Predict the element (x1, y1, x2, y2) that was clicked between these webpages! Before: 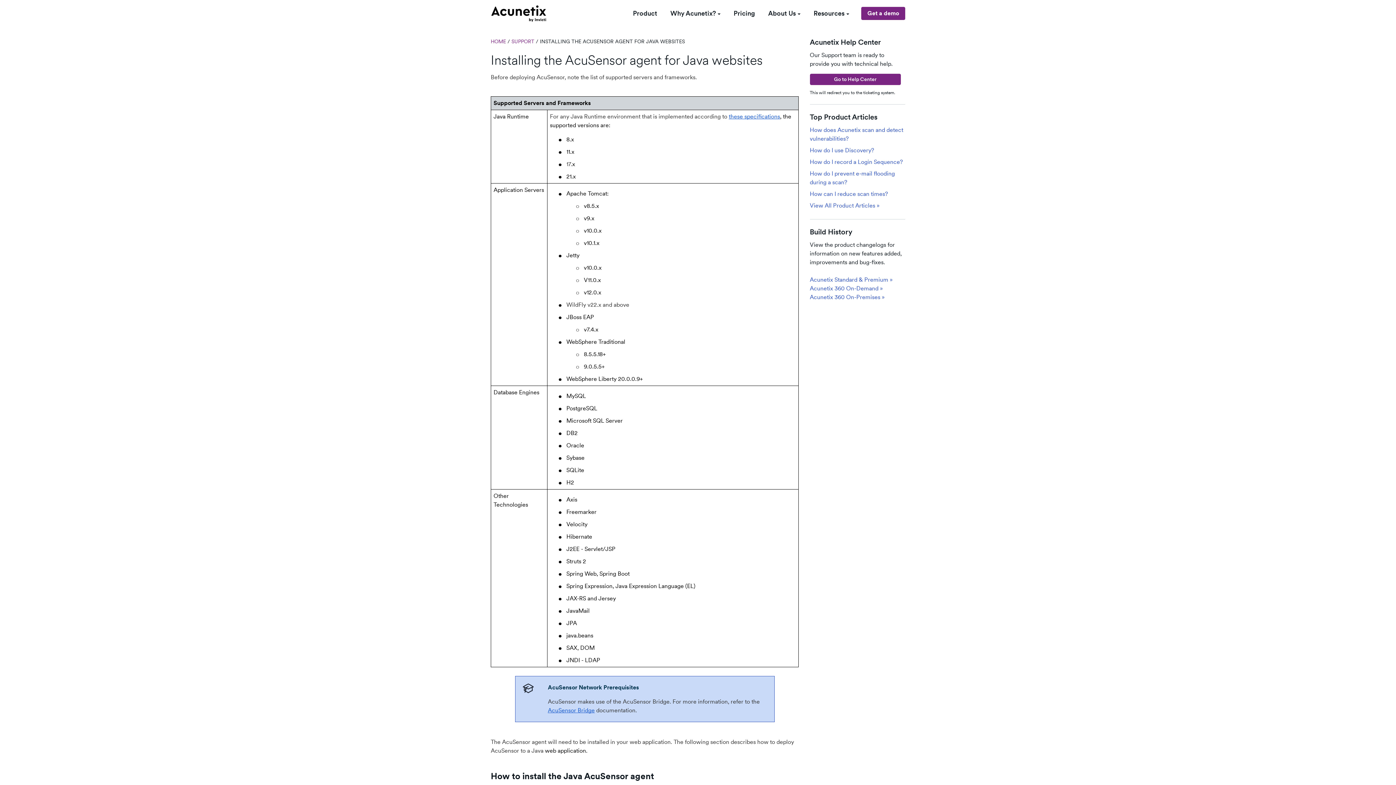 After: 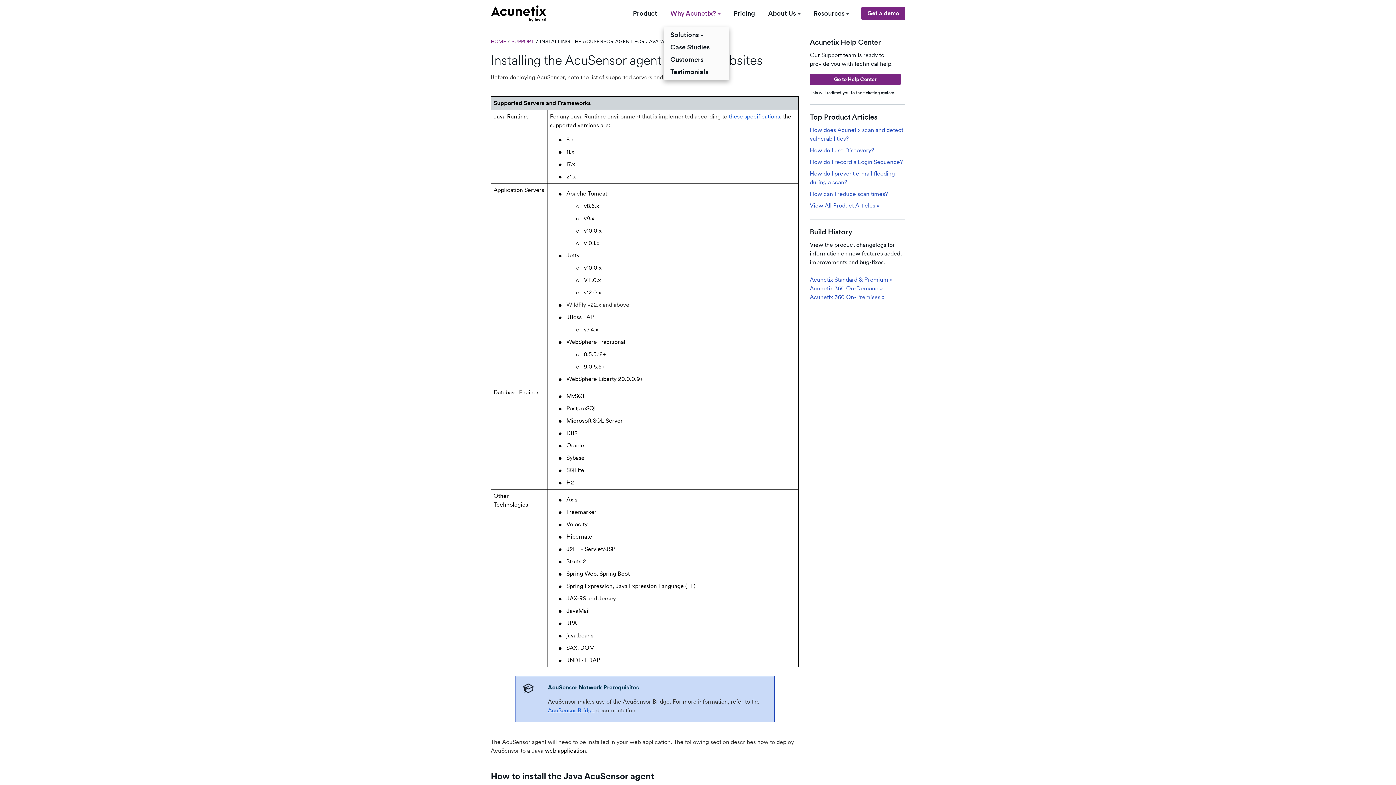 Action: label: Why Acunetix? bbox: (664, 0, 727, 26)